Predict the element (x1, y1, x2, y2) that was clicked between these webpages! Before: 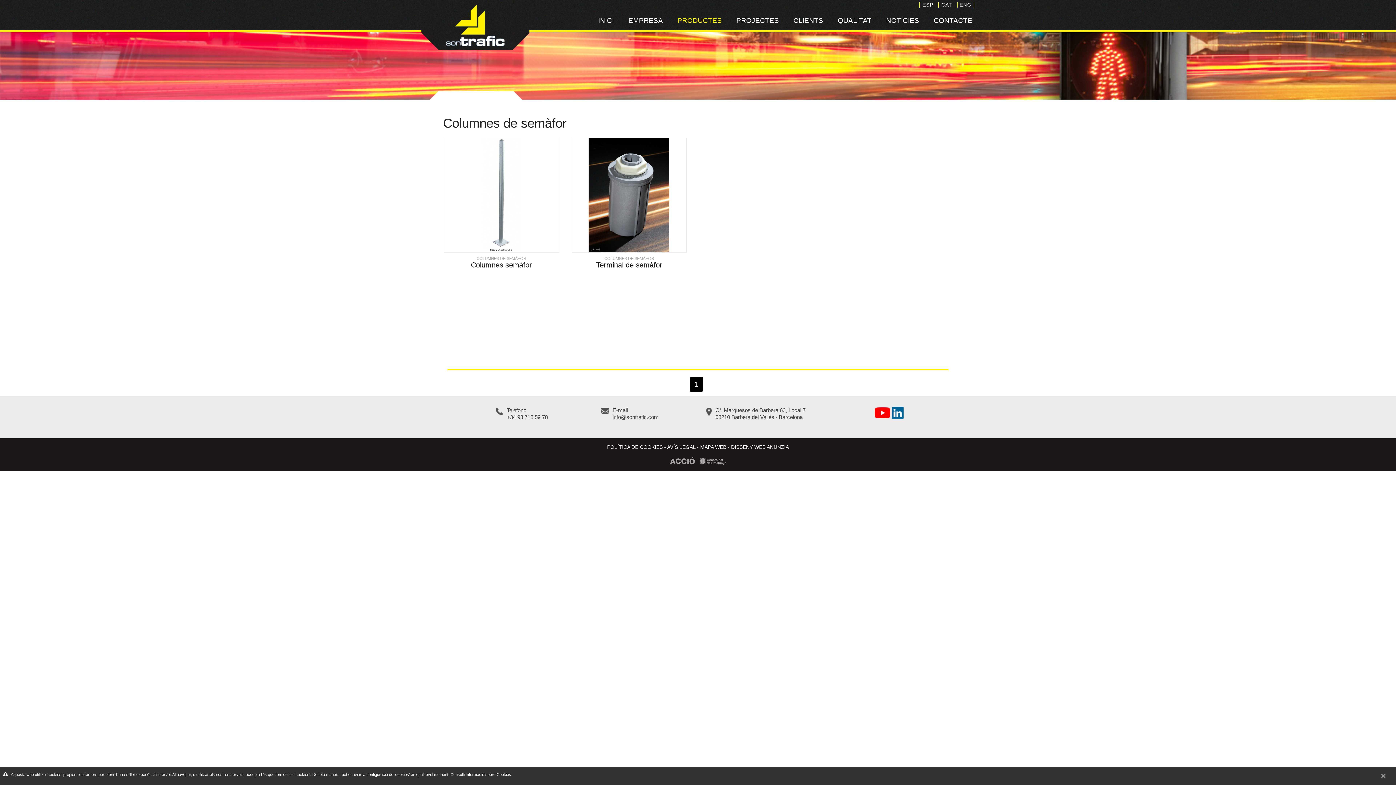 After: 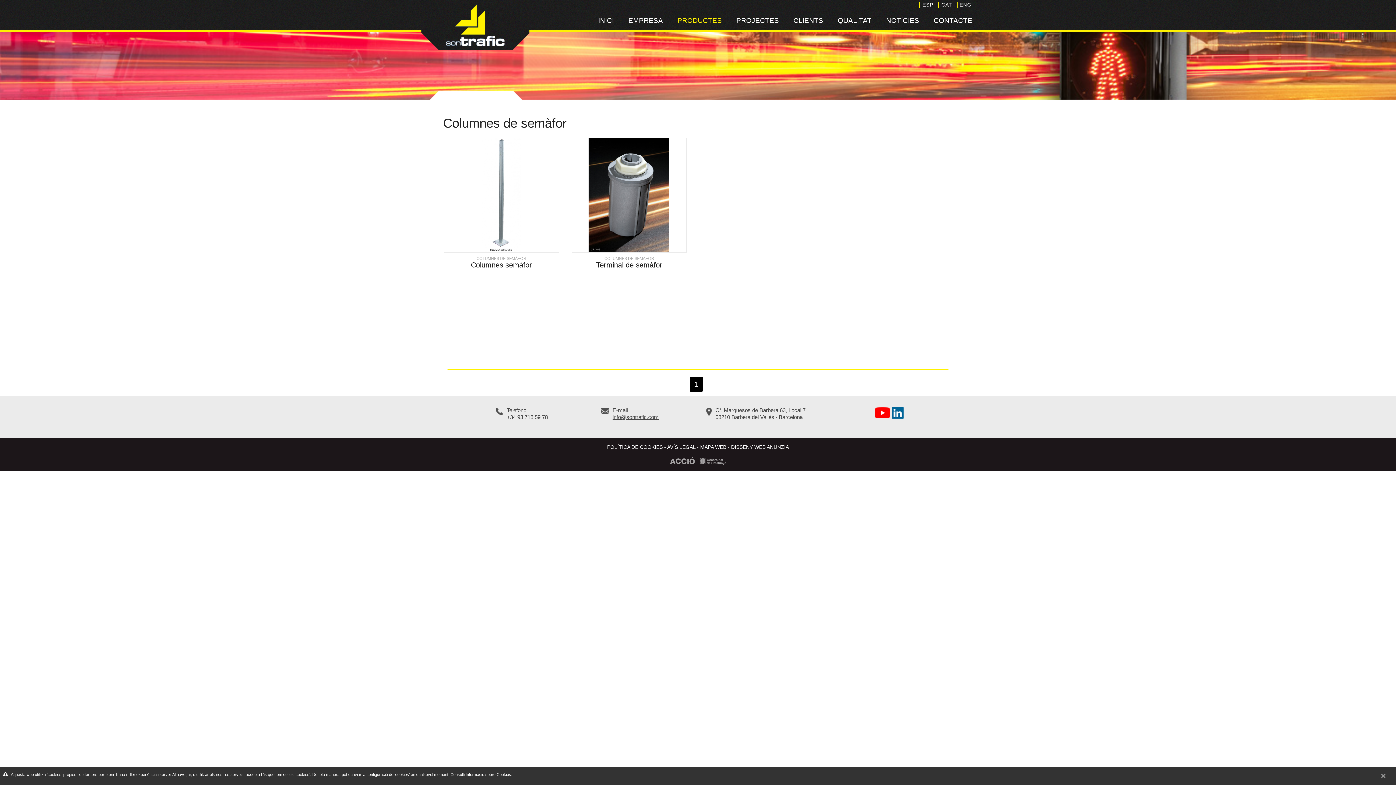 Action: label: info@sontrafic.com bbox: (612, 414, 658, 420)